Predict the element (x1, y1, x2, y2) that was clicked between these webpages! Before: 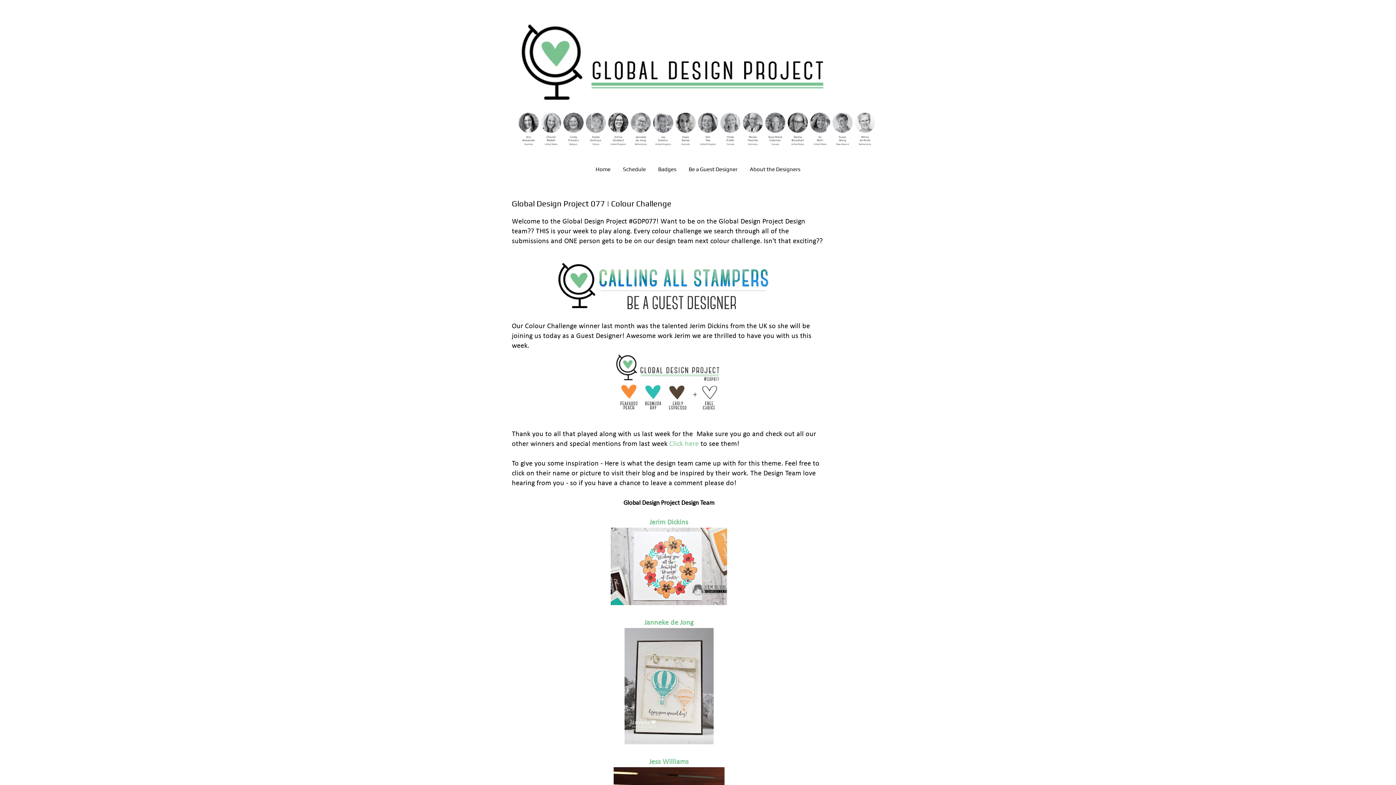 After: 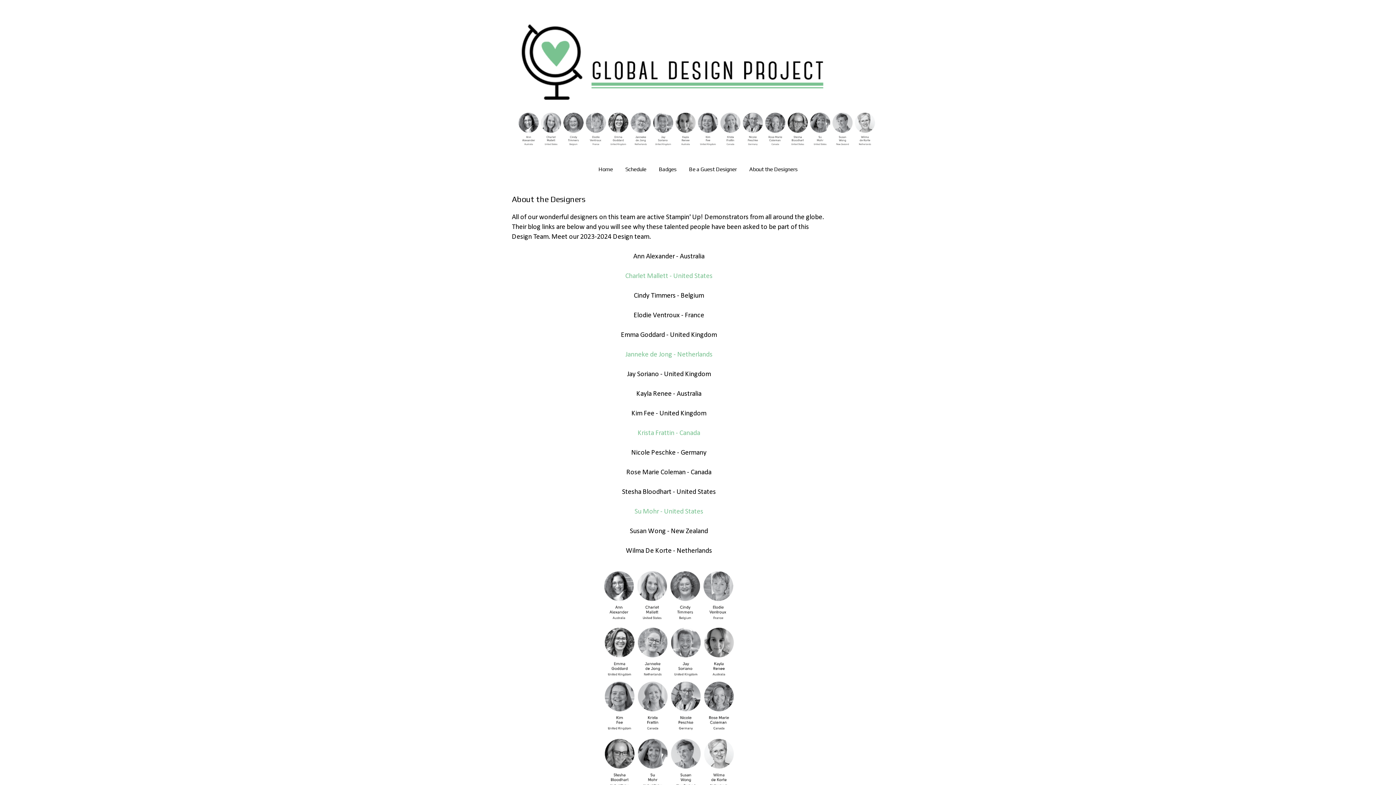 Action: bbox: (744, 162, 806, 175) label: About the Designers